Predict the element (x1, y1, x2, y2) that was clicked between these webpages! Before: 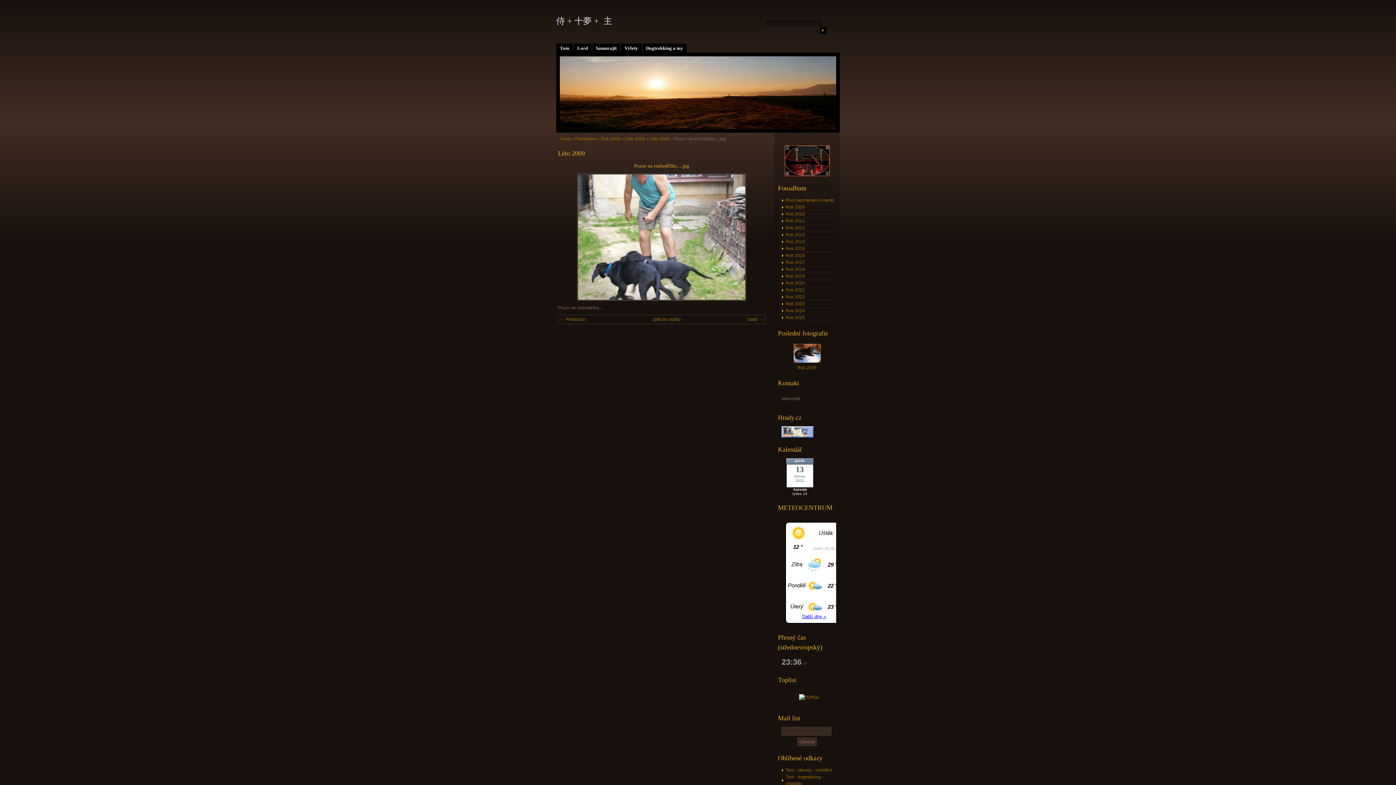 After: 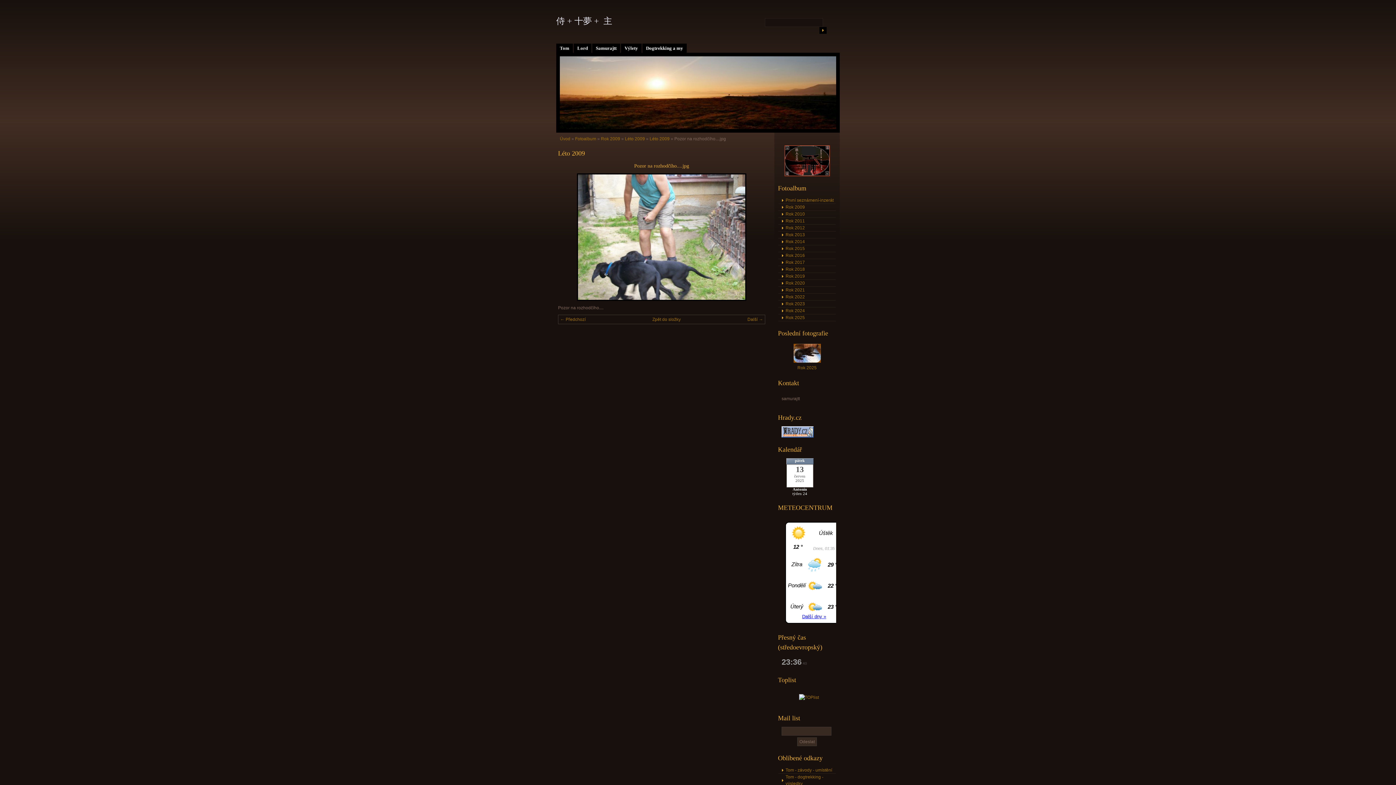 Action: bbox: (577, 297, 746, 302)